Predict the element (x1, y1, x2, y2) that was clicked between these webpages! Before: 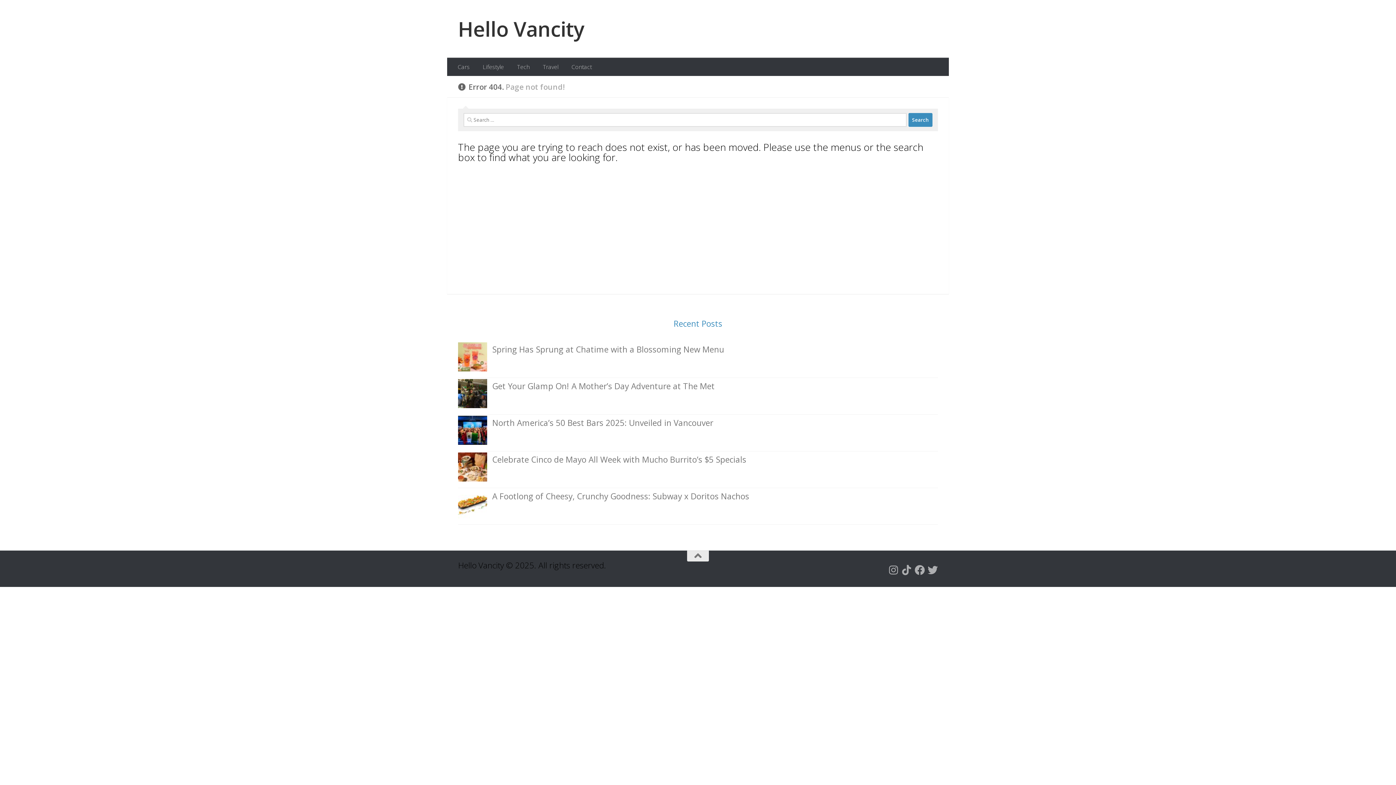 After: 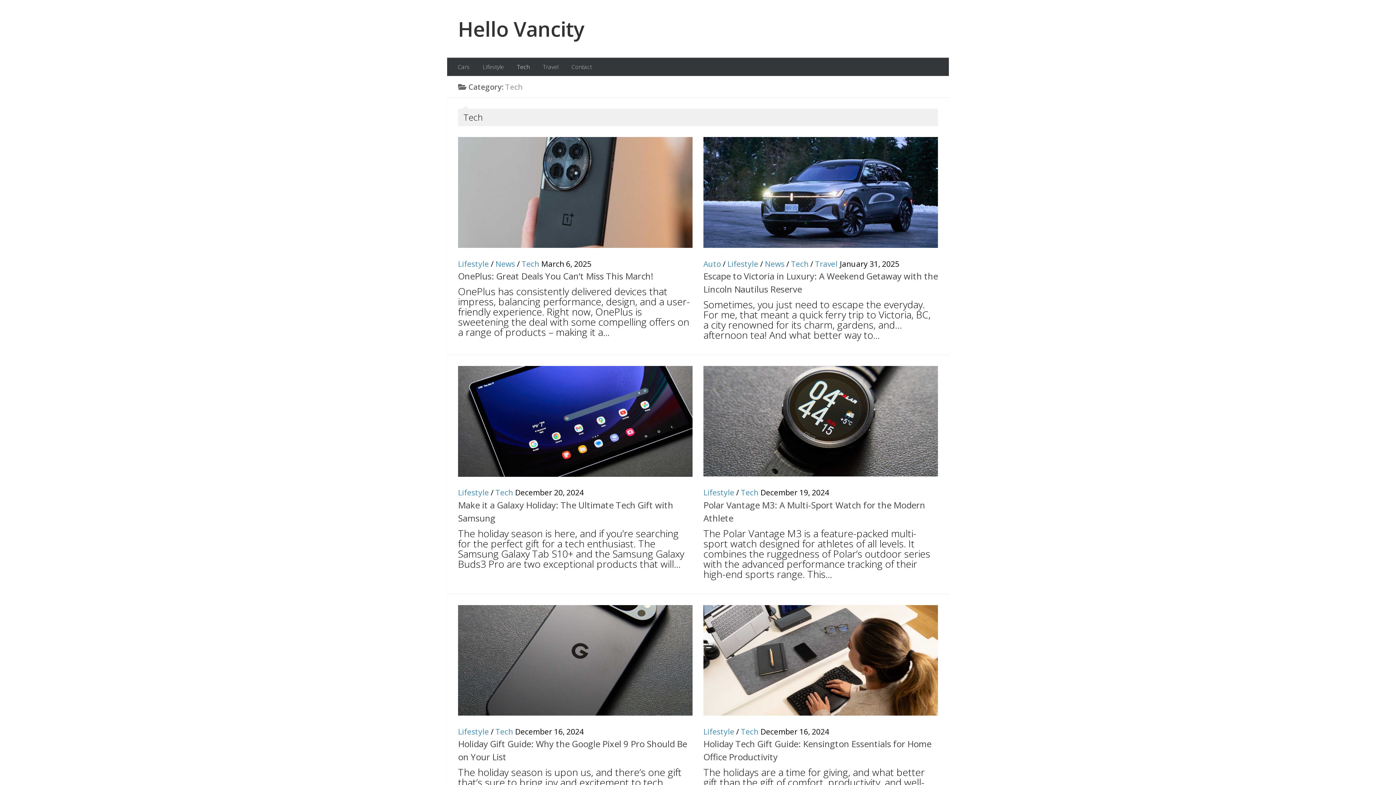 Action: bbox: (512, 57, 534, 76) label: Tech